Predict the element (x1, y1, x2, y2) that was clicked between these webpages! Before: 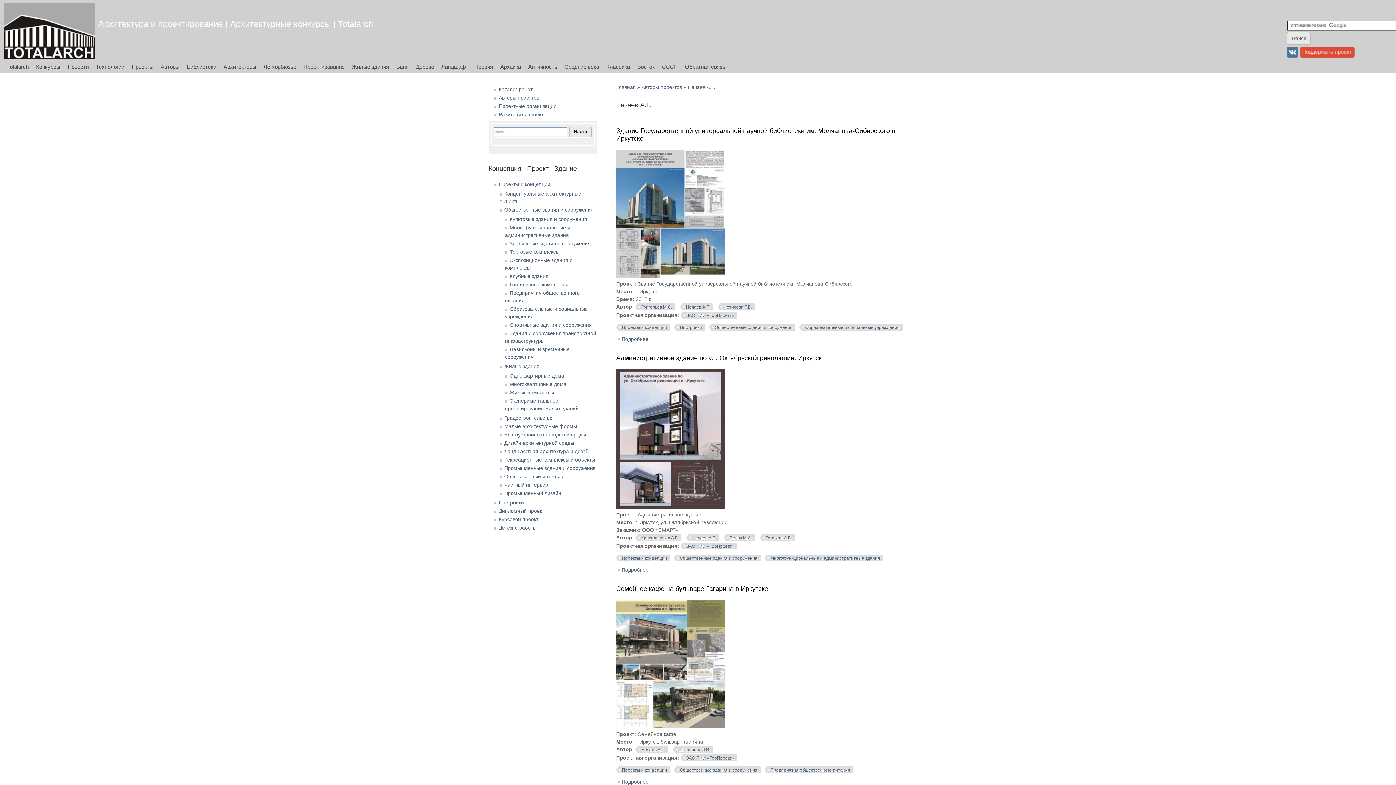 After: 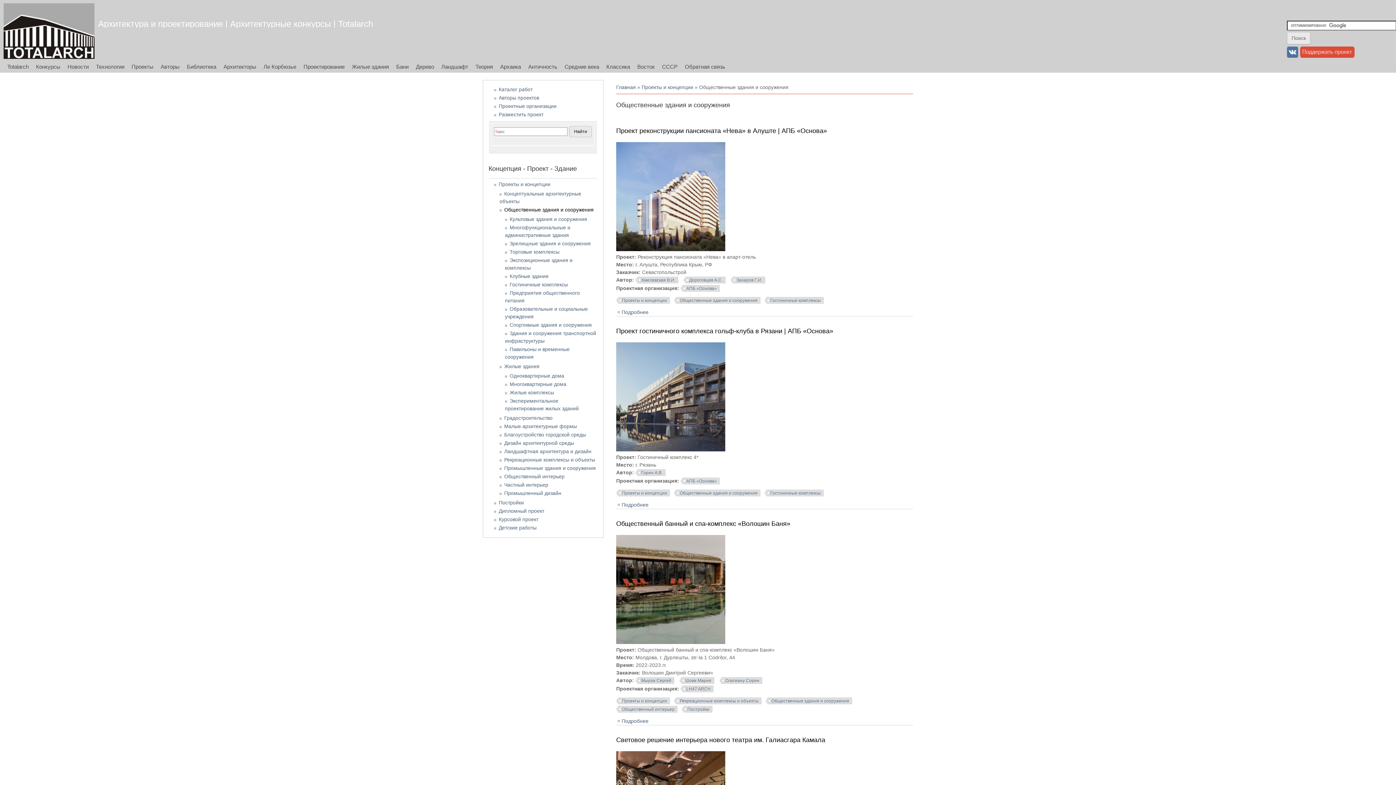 Action: bbox: (504, 206, 593, 212) label: Общественные здания и сооружения